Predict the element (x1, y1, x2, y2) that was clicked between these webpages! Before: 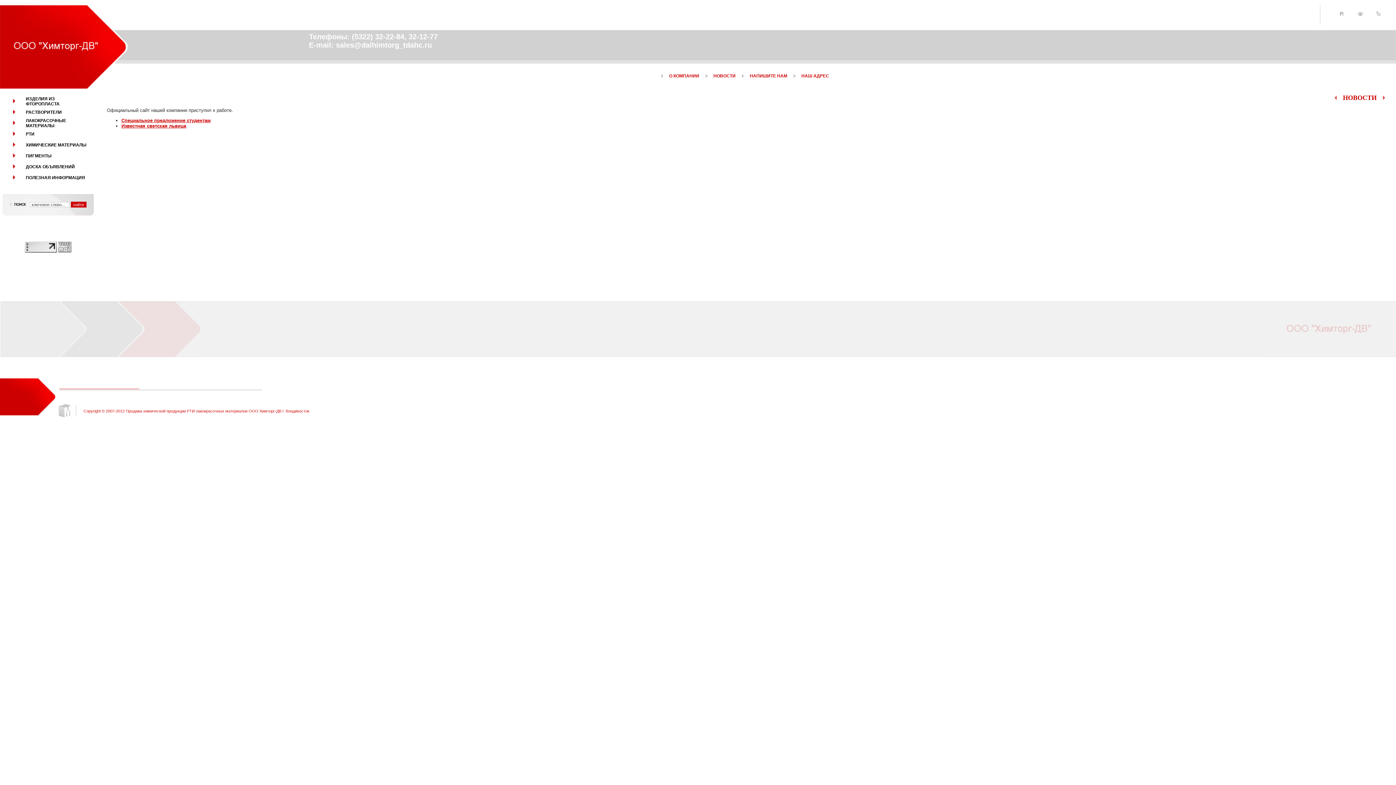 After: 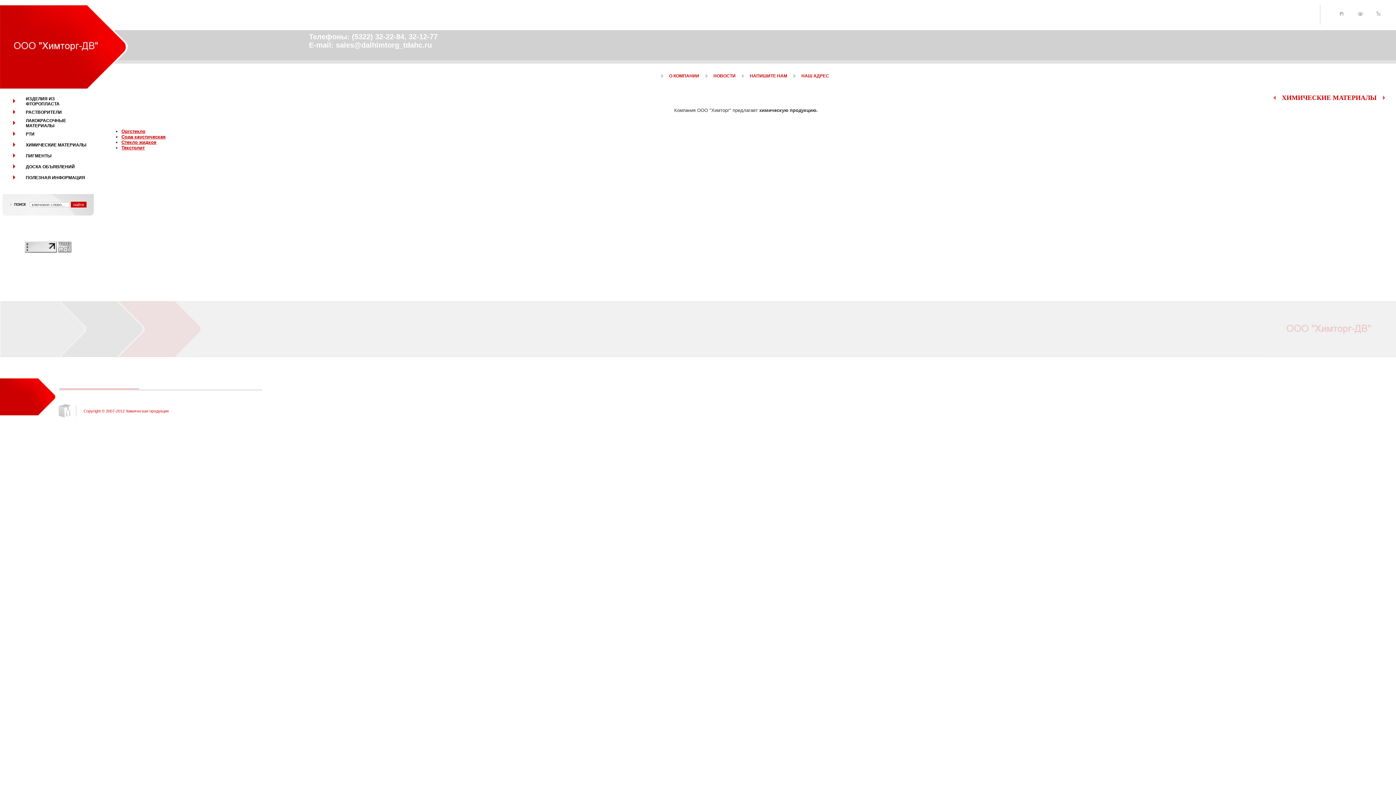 Action: label: ХИМИЧЕСКИЕ МАТЕРИАЛЫ bbox: (25, 142, 86, 147)